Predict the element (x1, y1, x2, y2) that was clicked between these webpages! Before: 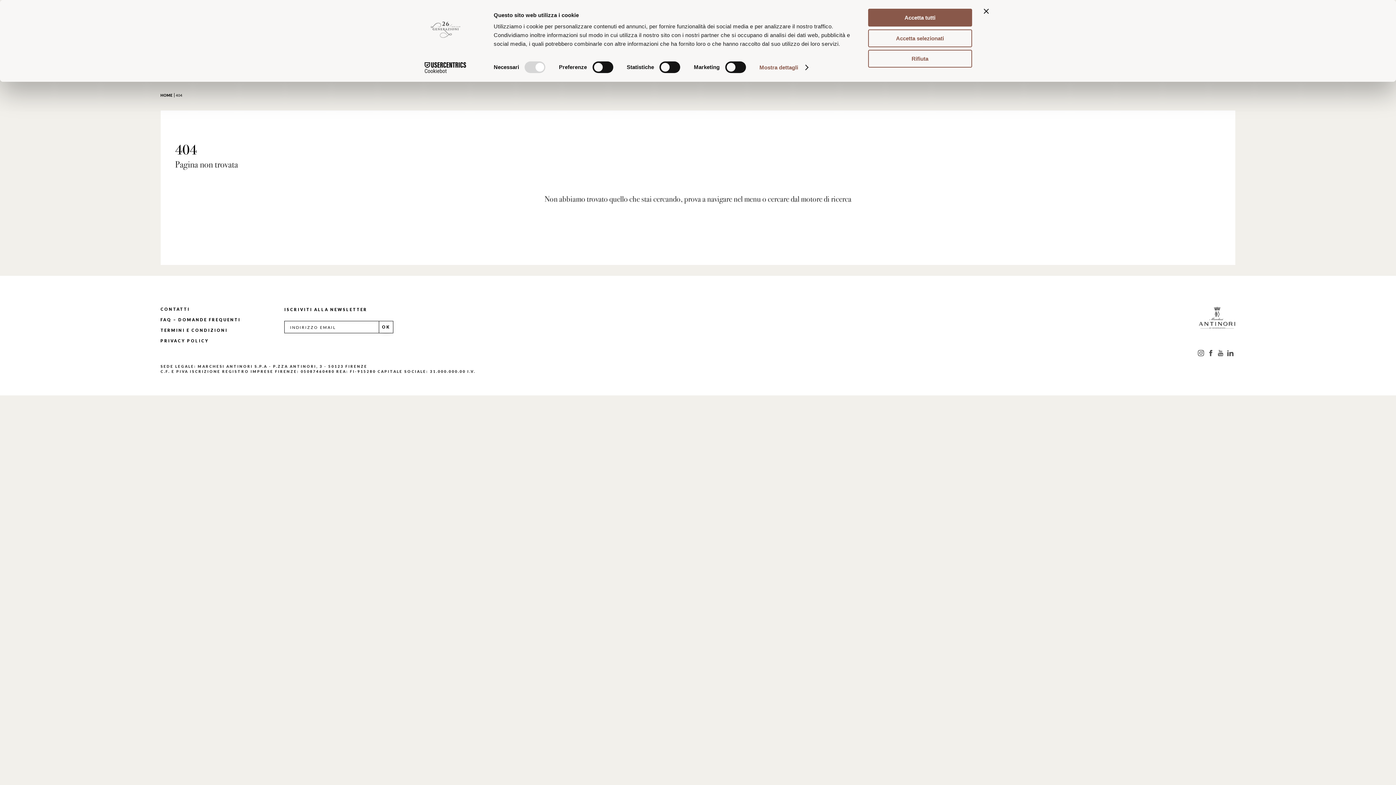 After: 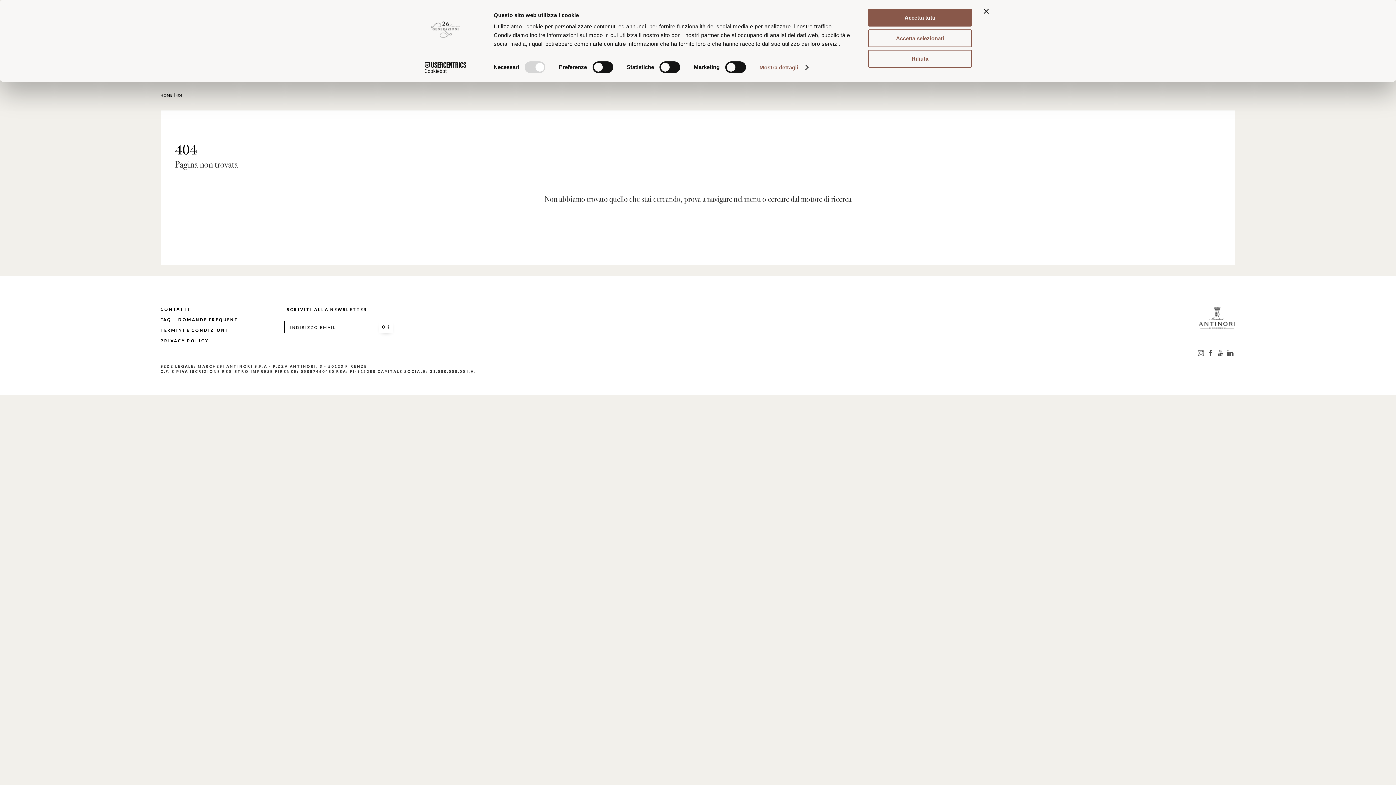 Action: bbox: (1227, 350, 1233, 356) label: LINKEDIN